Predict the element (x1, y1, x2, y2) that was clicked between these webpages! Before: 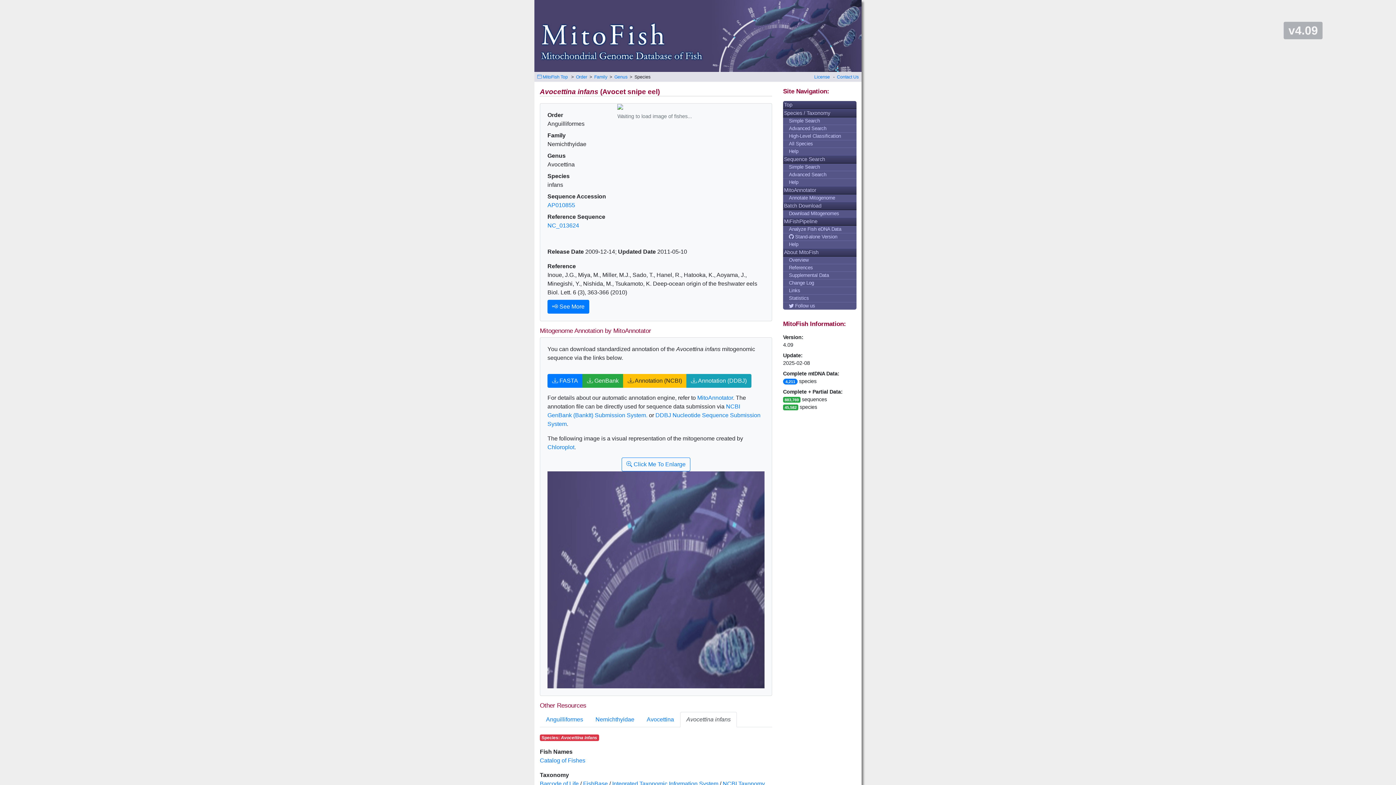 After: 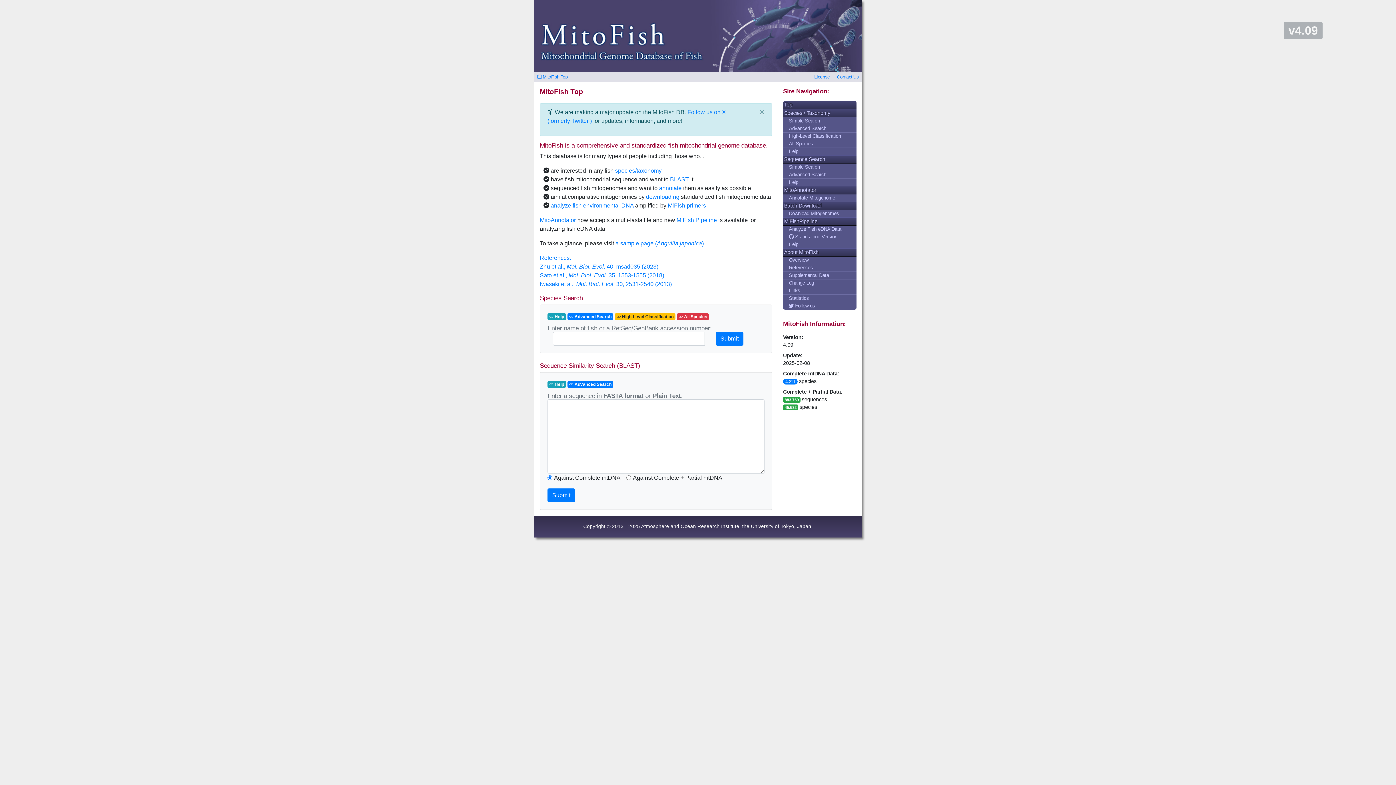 Action: bbox: (537, 74, 568, 79) label:  MitoFish Top